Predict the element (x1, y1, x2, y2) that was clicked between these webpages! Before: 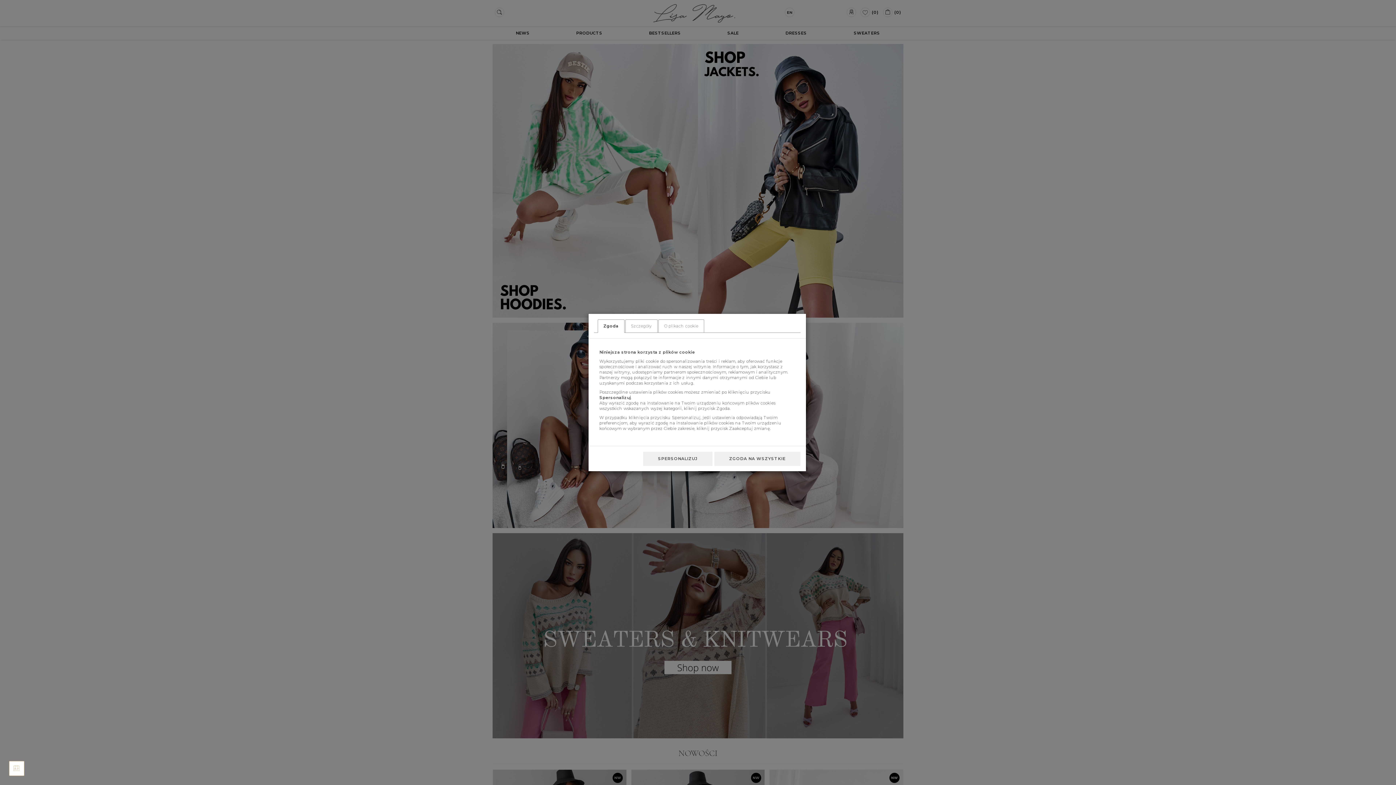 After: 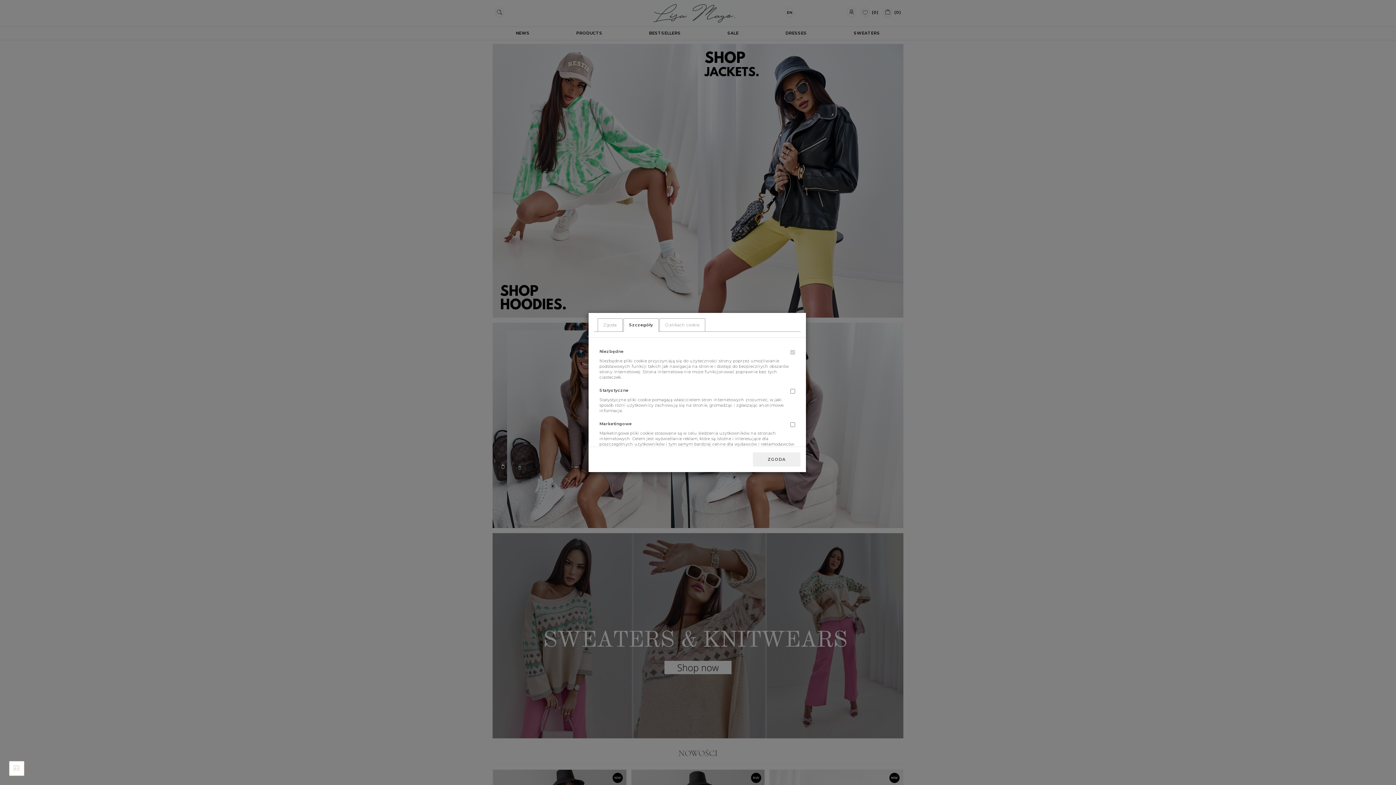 Action: label: SPERSONALIZUJ bbox: (643, 451, 712, 466)